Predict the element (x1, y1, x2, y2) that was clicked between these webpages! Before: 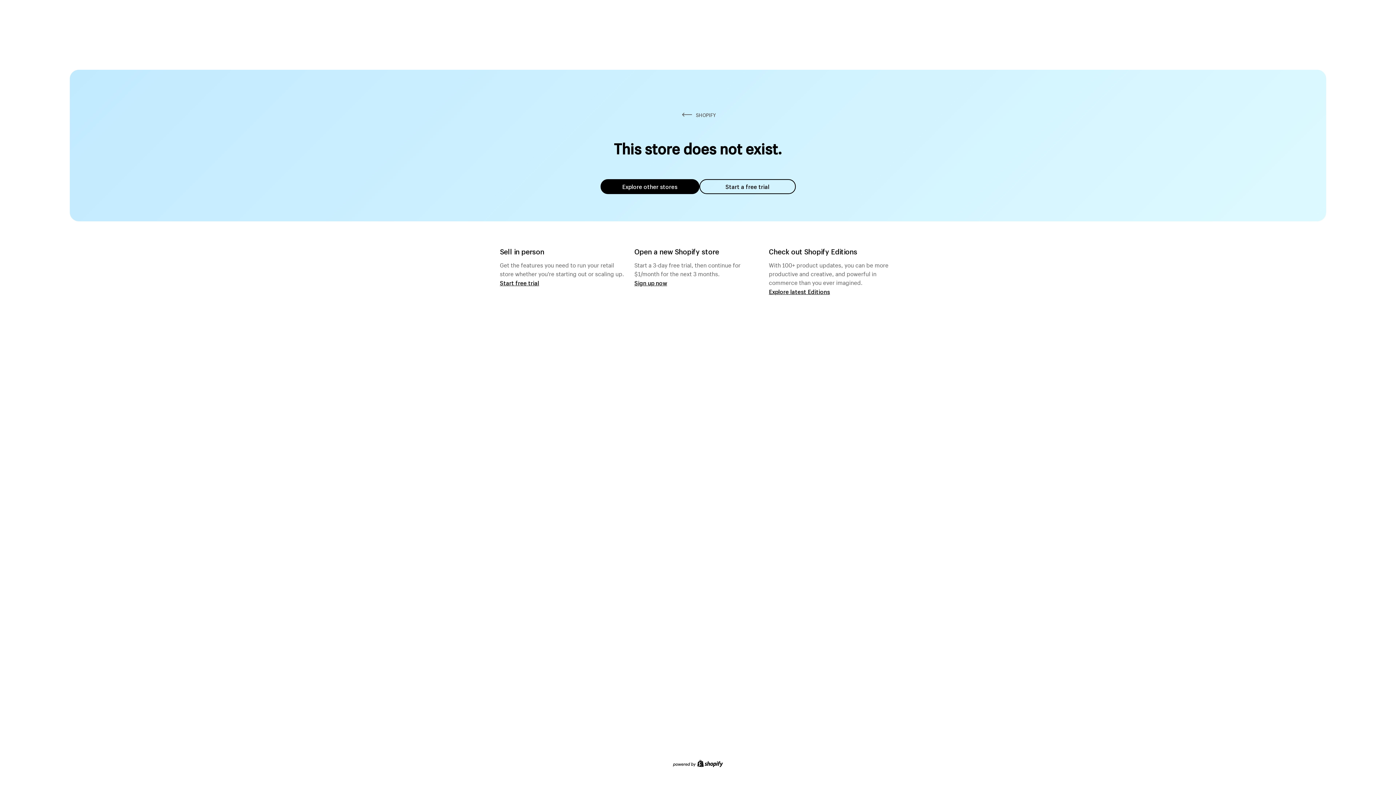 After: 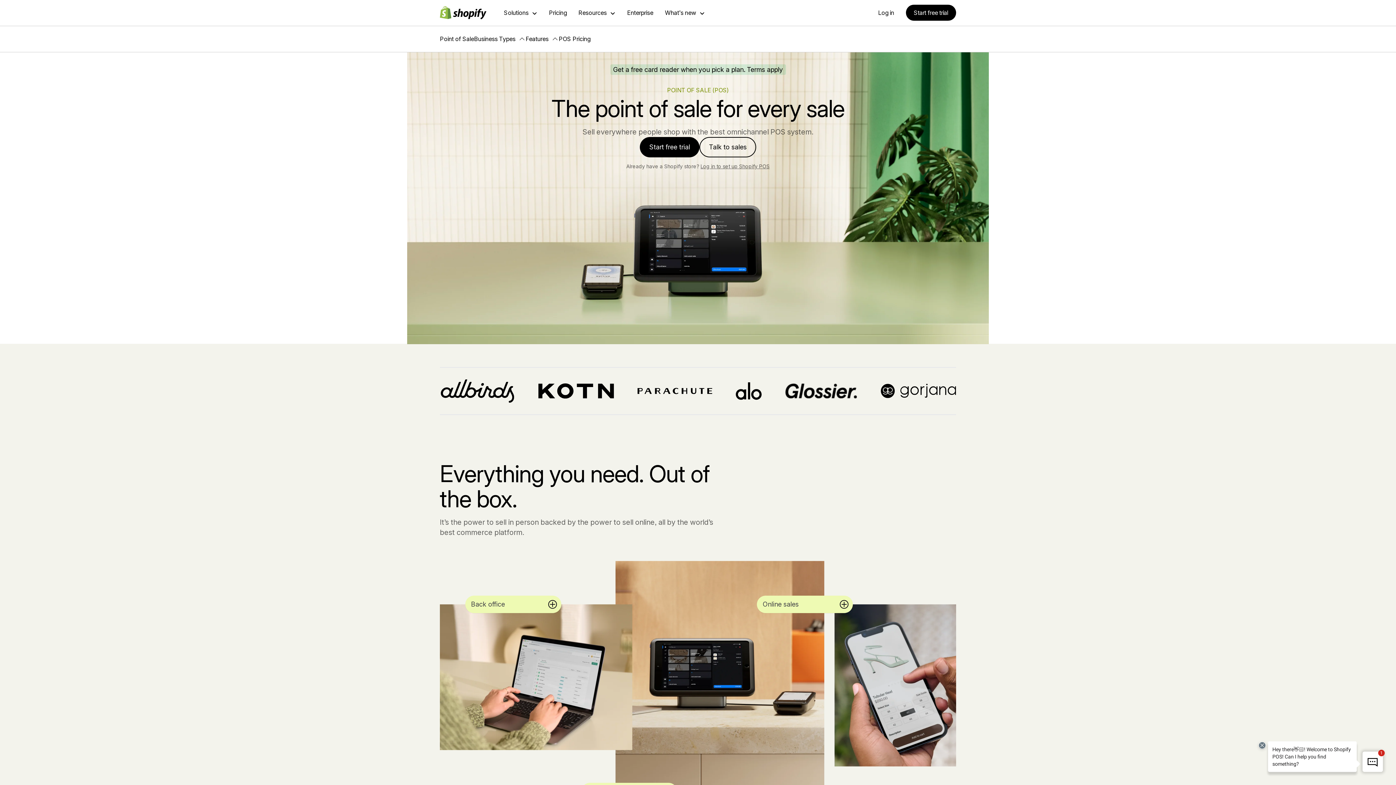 Action: label: Start free trial bbox: (500, 279, 539, 286)